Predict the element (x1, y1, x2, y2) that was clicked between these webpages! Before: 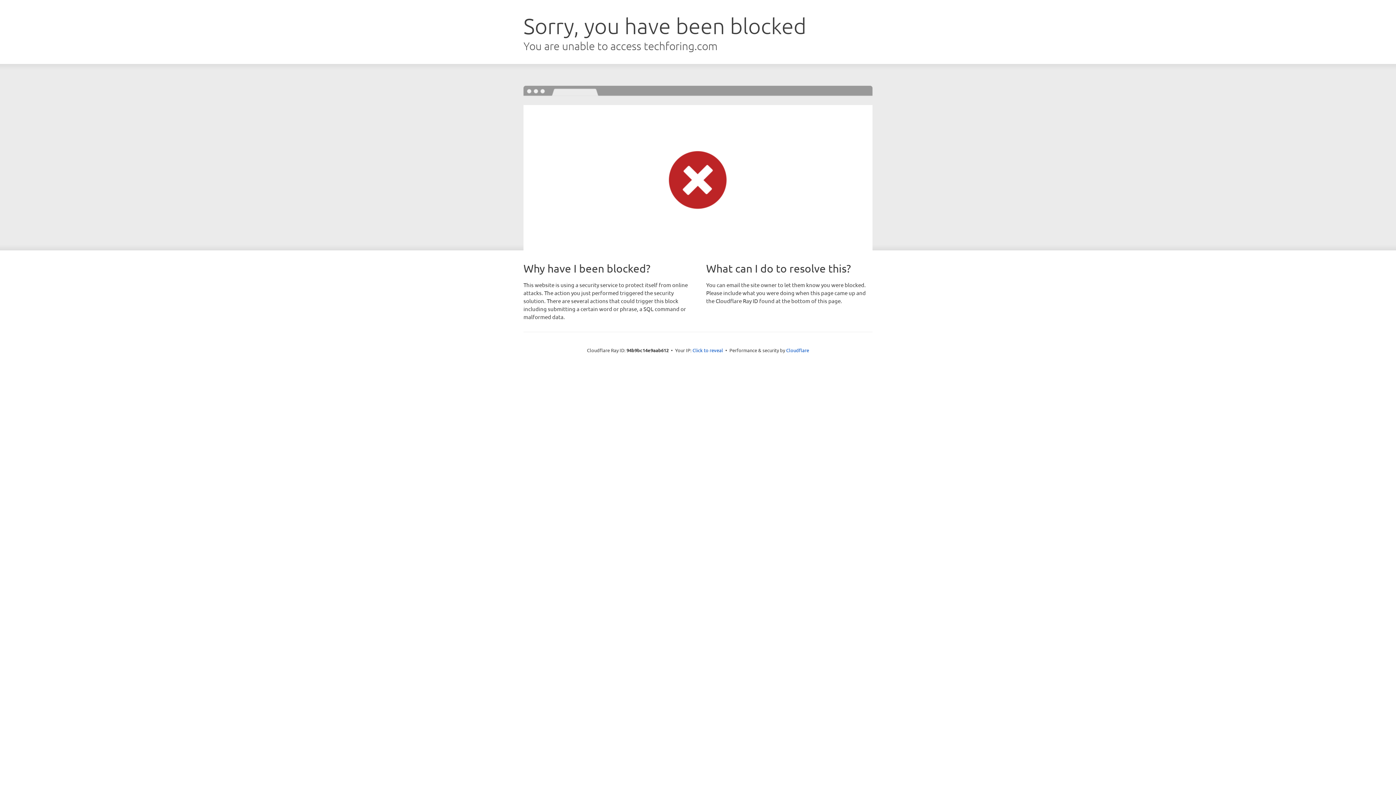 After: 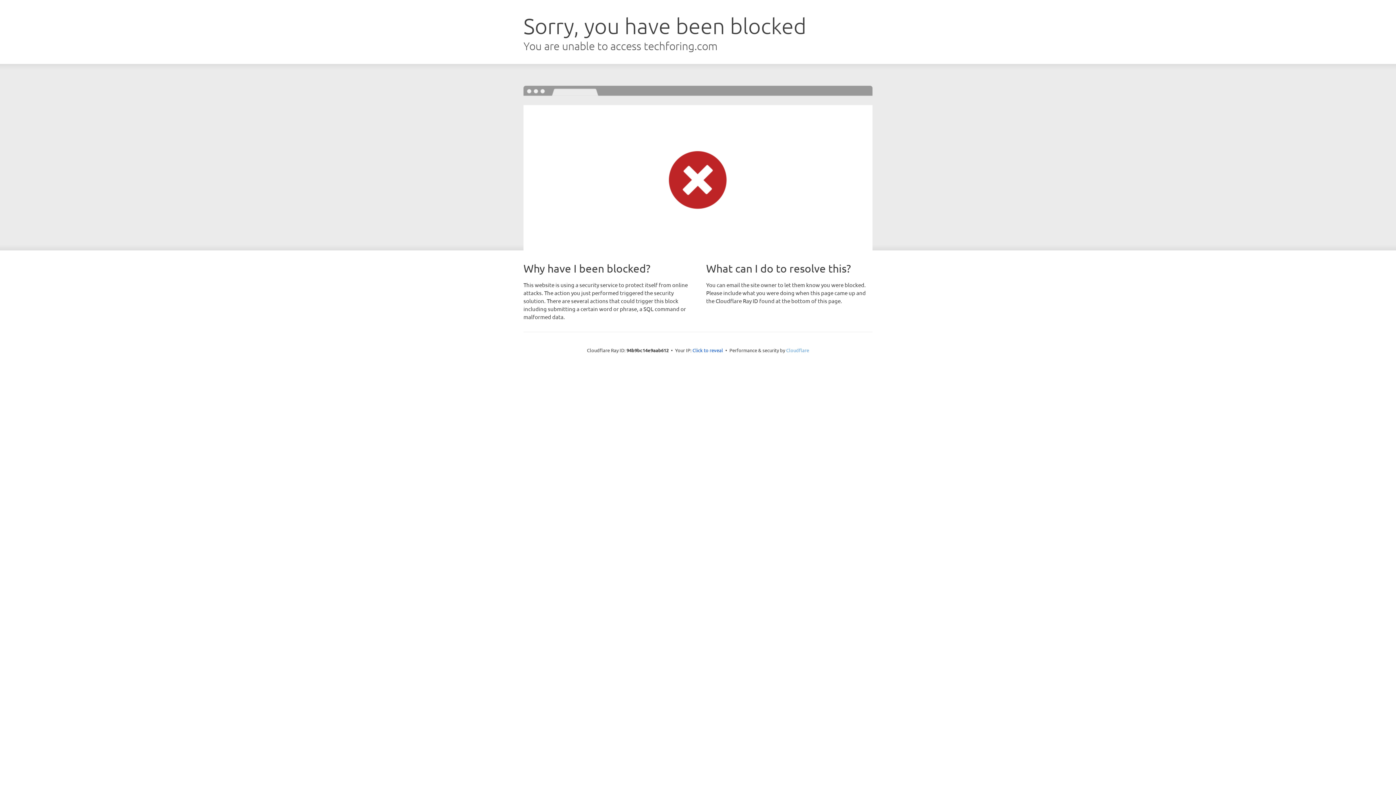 Action: label: Cloudflare bbox: (786, 347, 809, 353)